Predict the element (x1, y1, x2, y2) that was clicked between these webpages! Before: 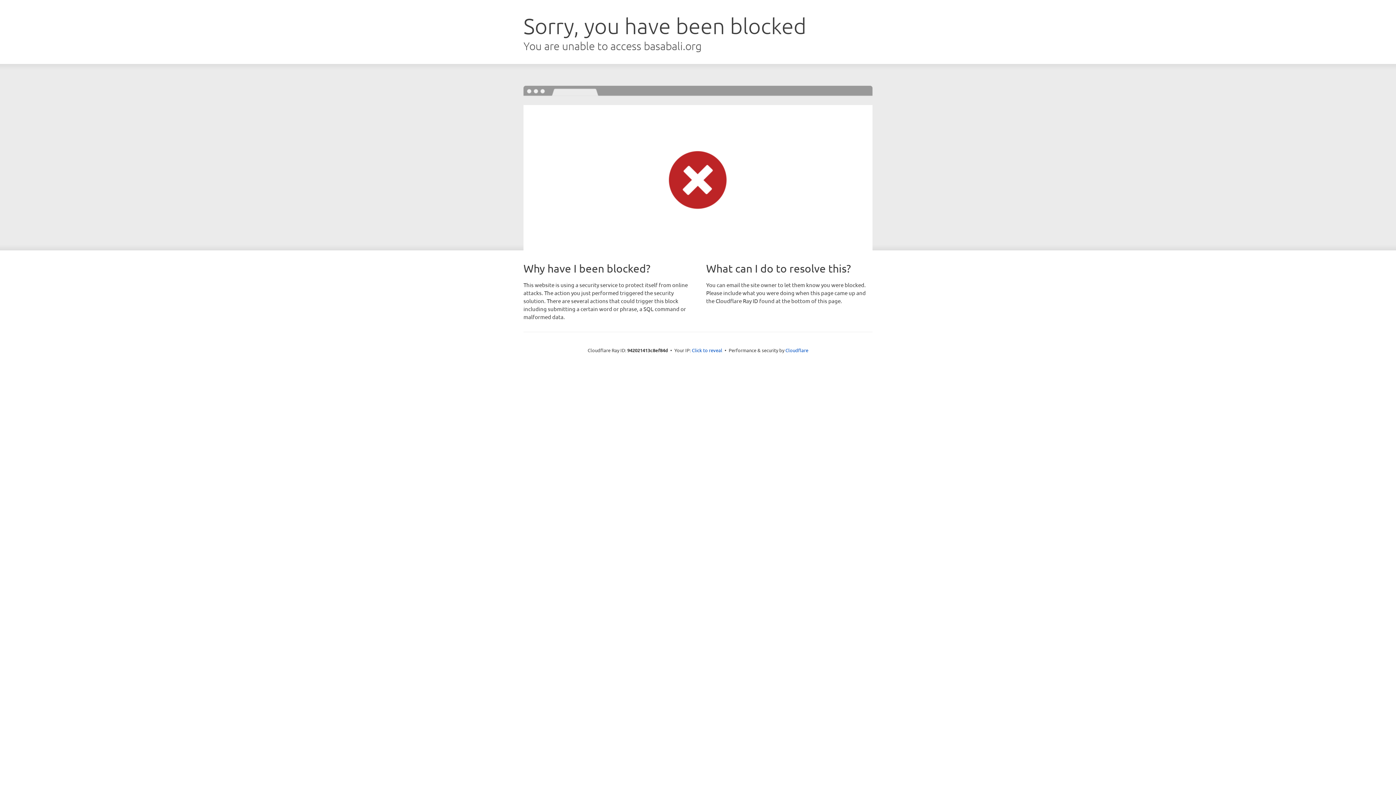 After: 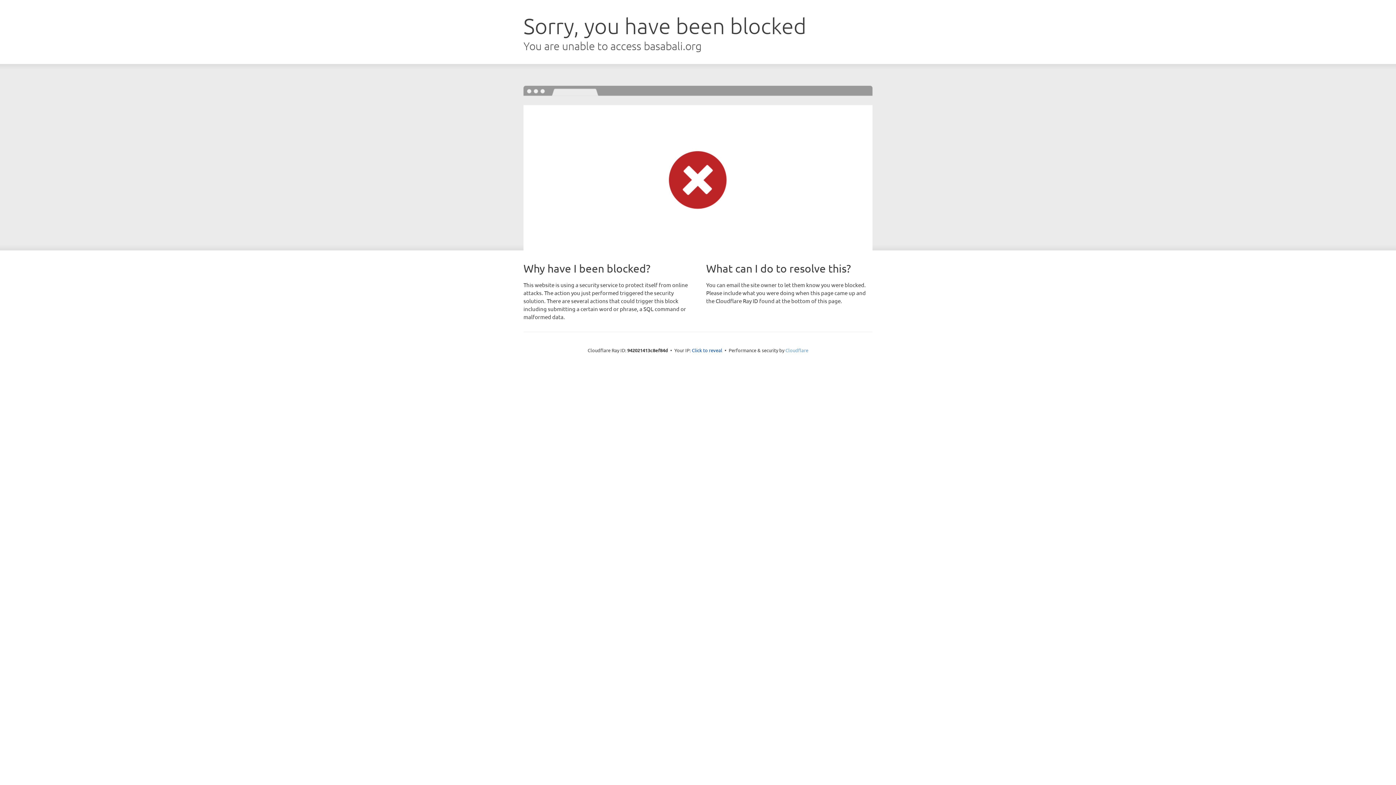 Action: bbox: (785, 347, 808, 353) label: Cloudflare